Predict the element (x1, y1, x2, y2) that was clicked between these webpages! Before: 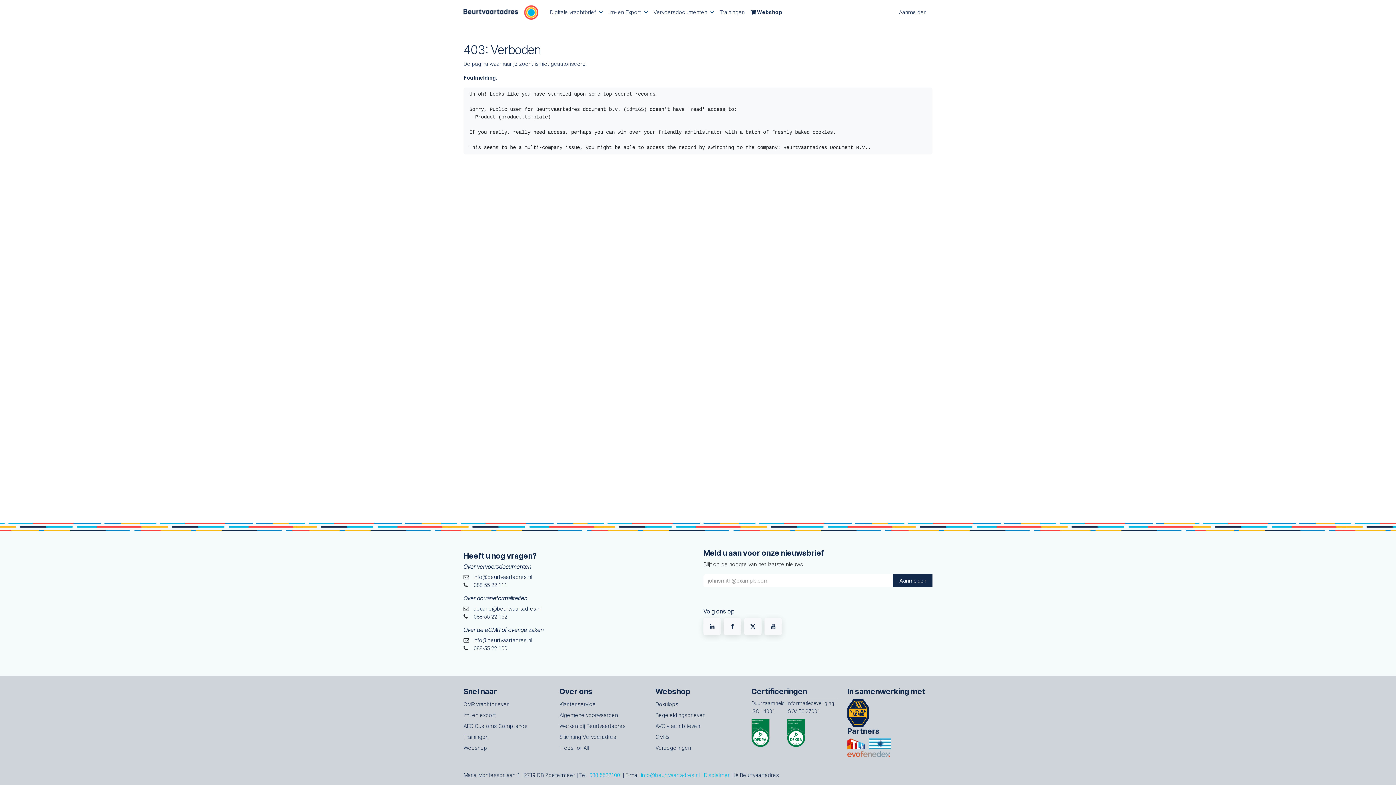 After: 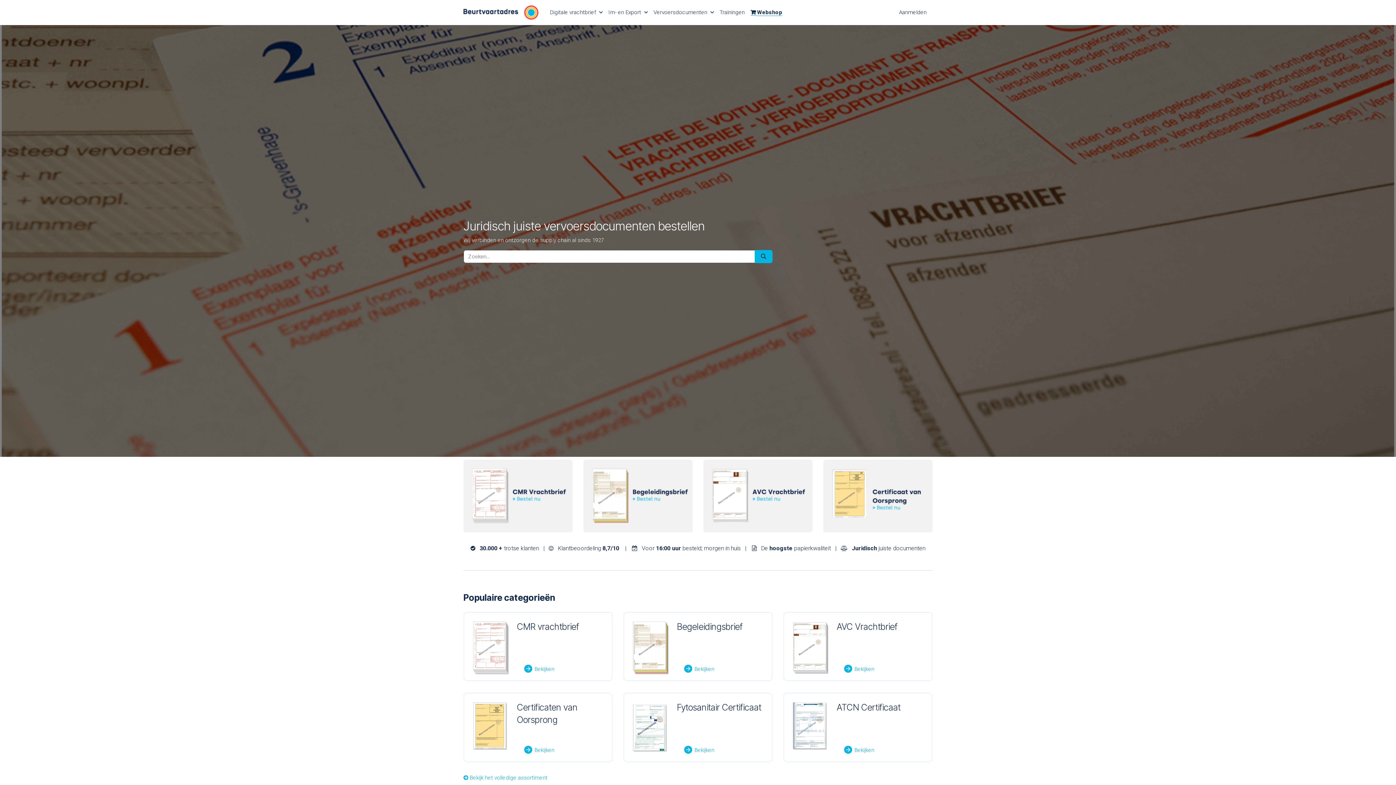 Action: label:  Webshop bbox: (747, 5, 785, 19)